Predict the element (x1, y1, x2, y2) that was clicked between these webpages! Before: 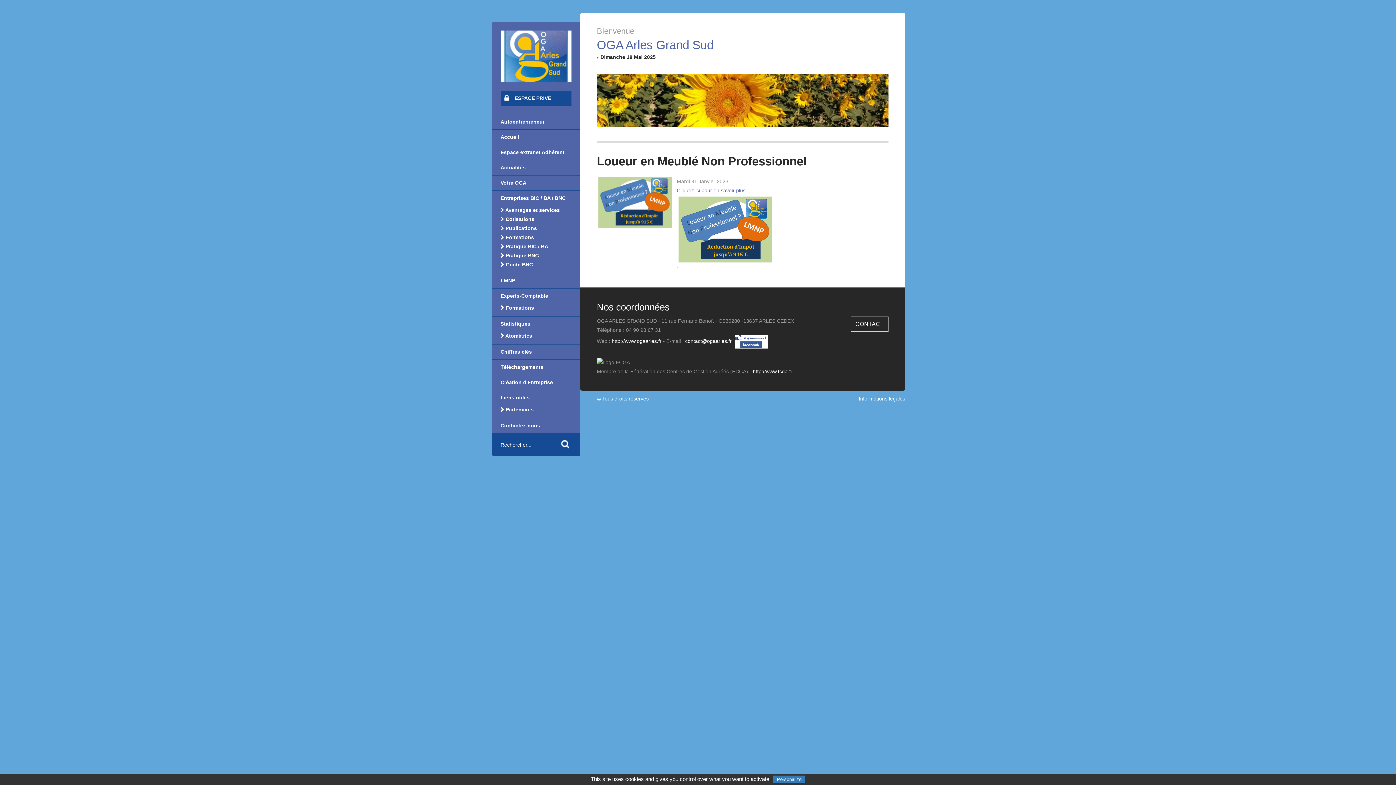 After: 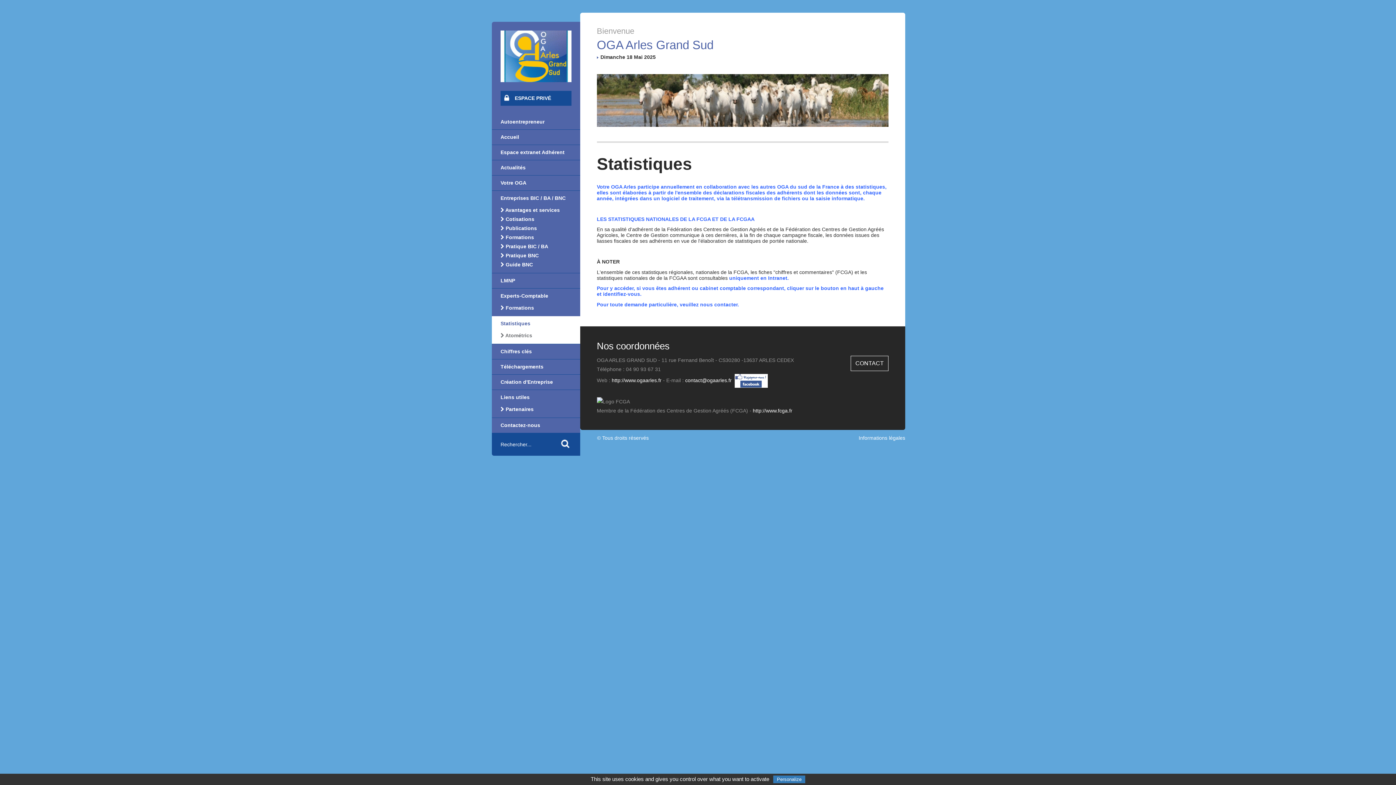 Action: label: Statistiques bbox: (492, 316, 580, 331)